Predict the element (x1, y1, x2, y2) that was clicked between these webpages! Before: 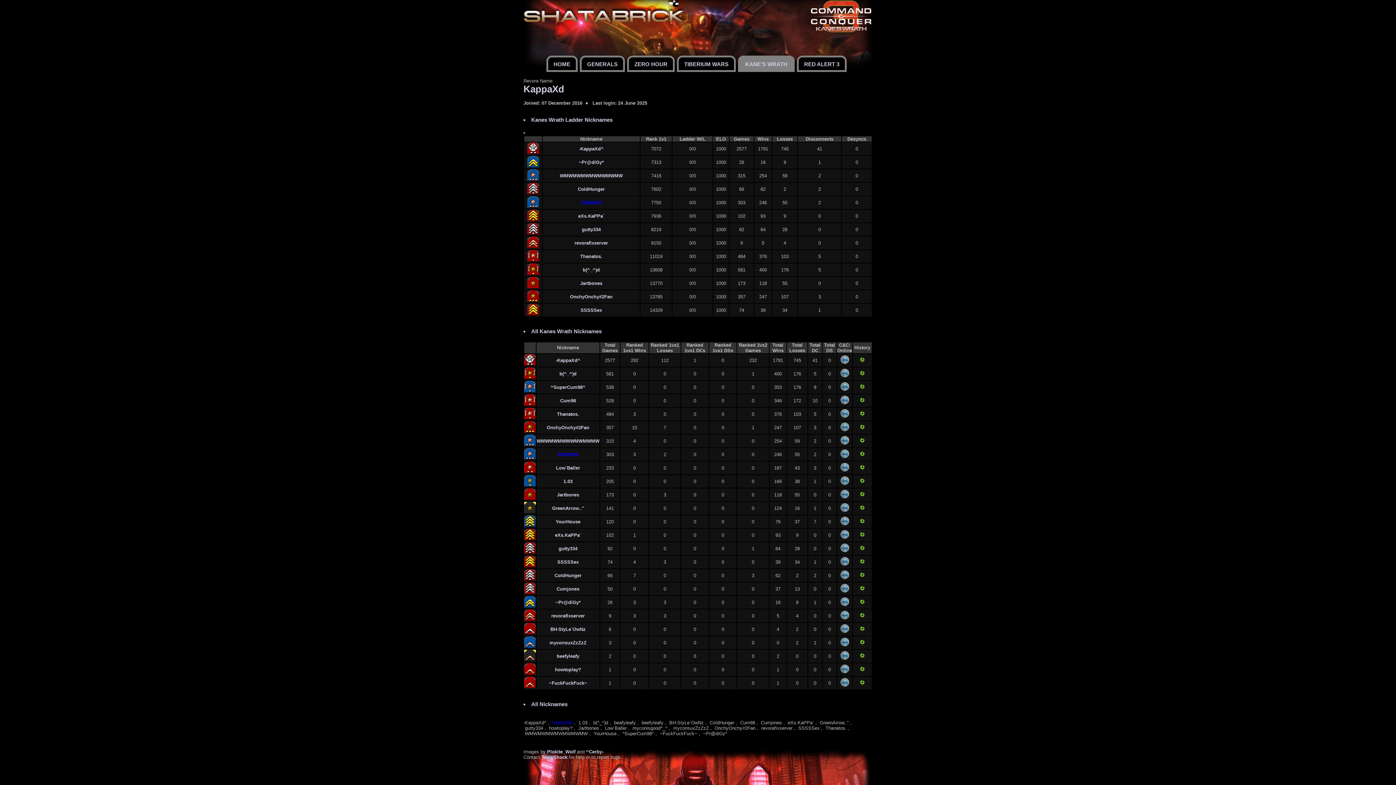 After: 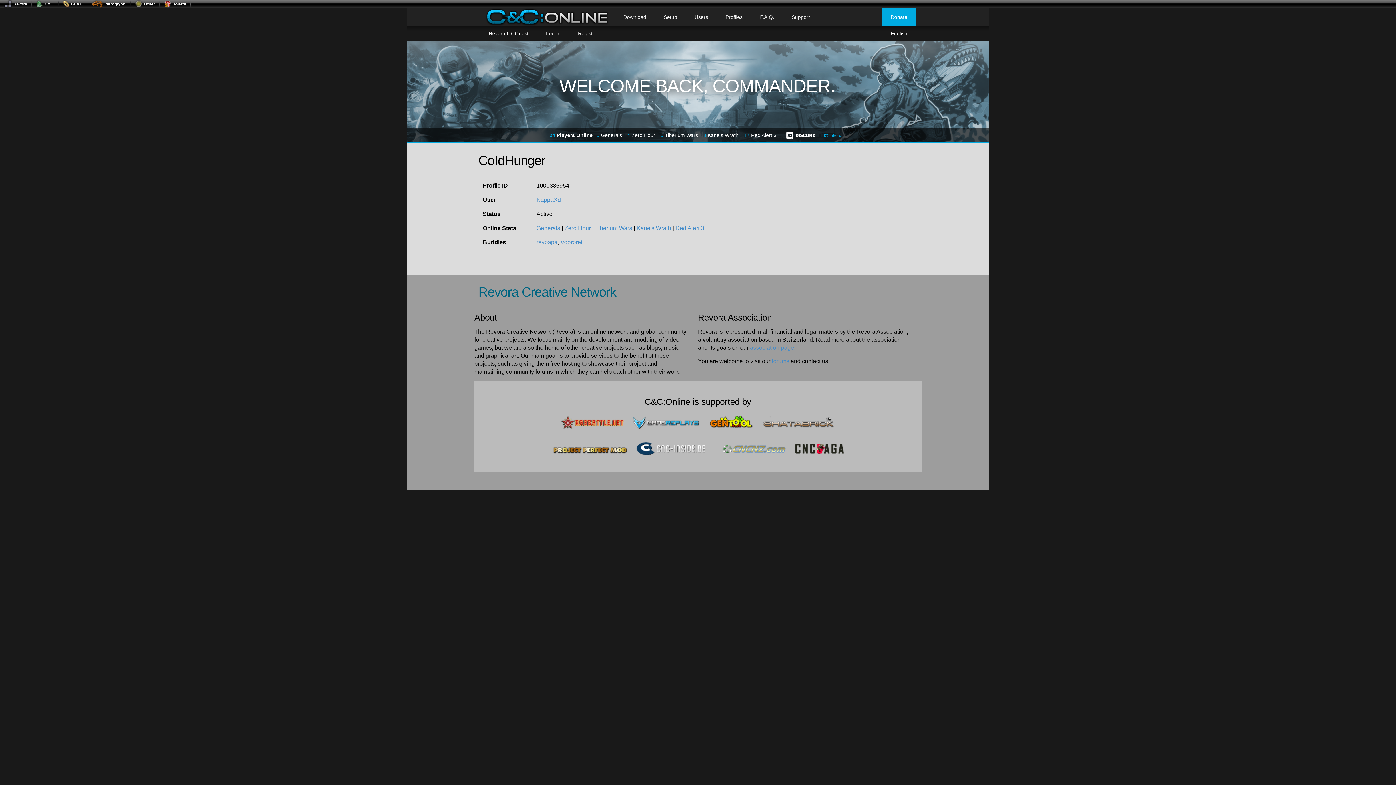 Action: bbox: (840, 575, 849, 580)